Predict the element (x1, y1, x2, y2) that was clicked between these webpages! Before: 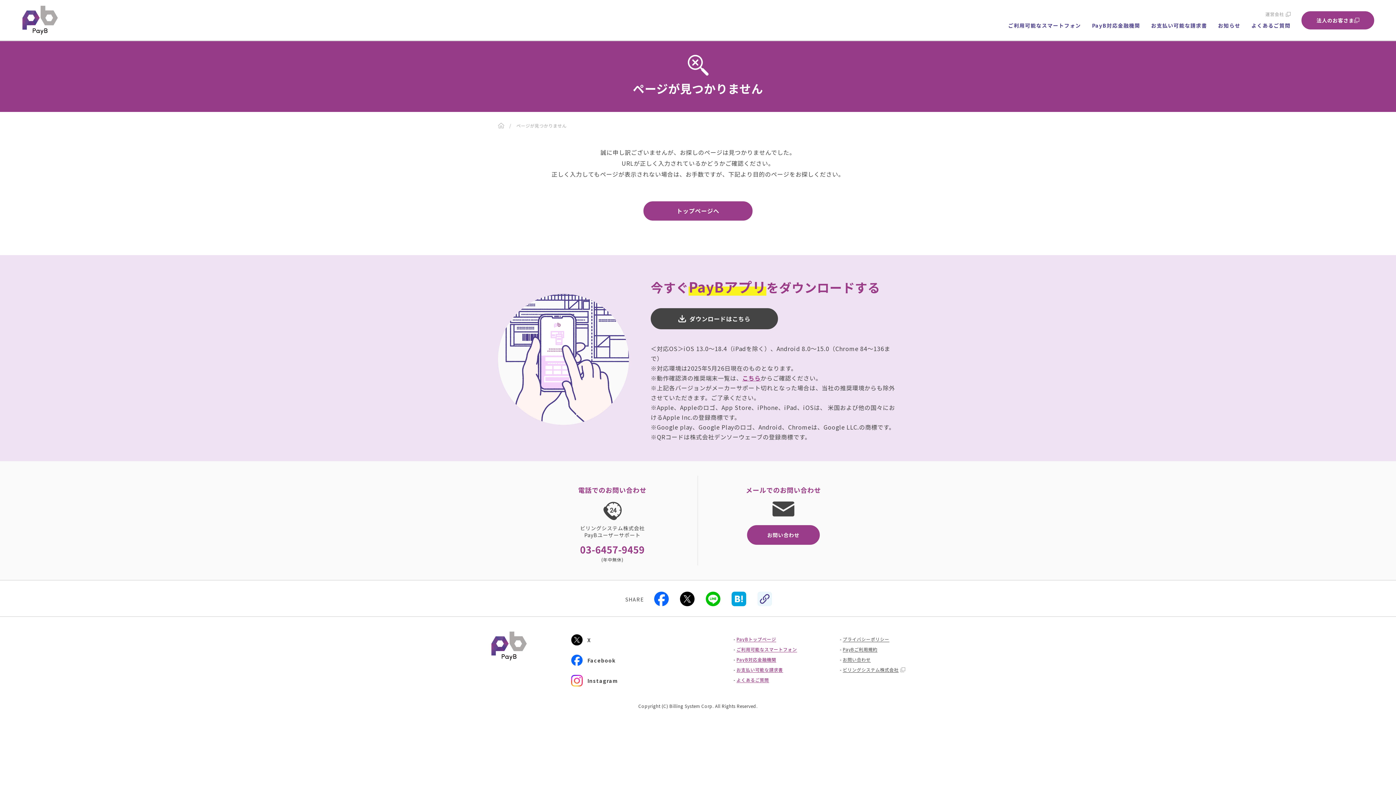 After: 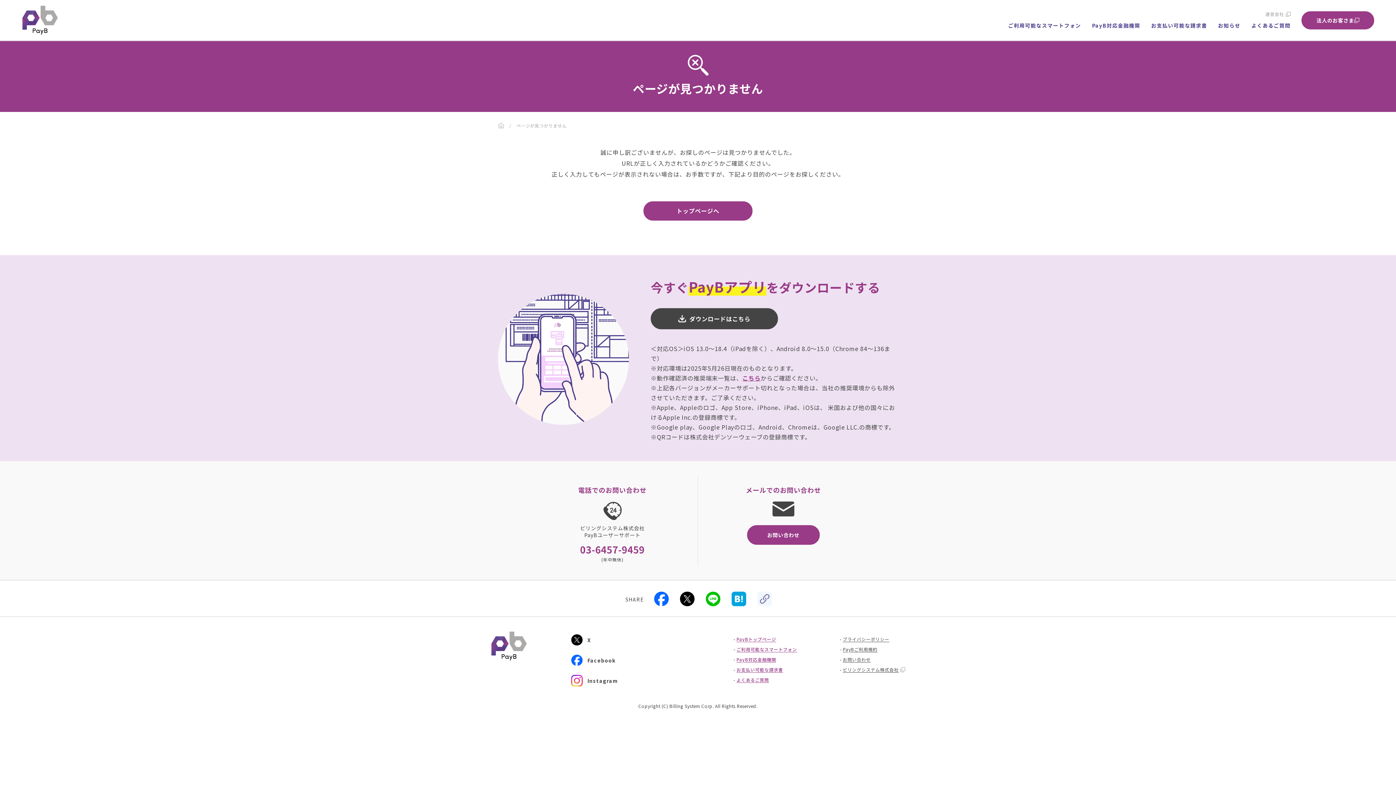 Action: bbox: (757, 599, 772, 608)